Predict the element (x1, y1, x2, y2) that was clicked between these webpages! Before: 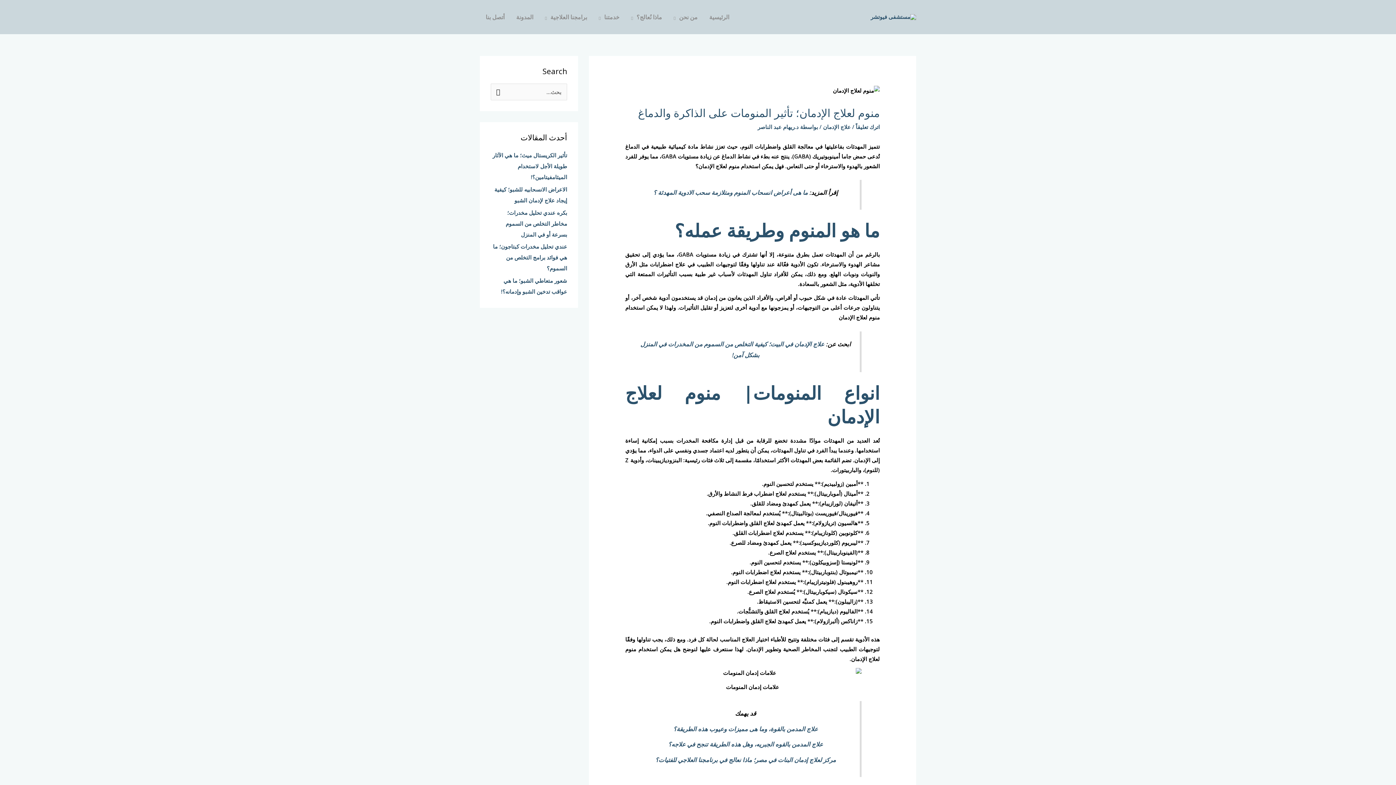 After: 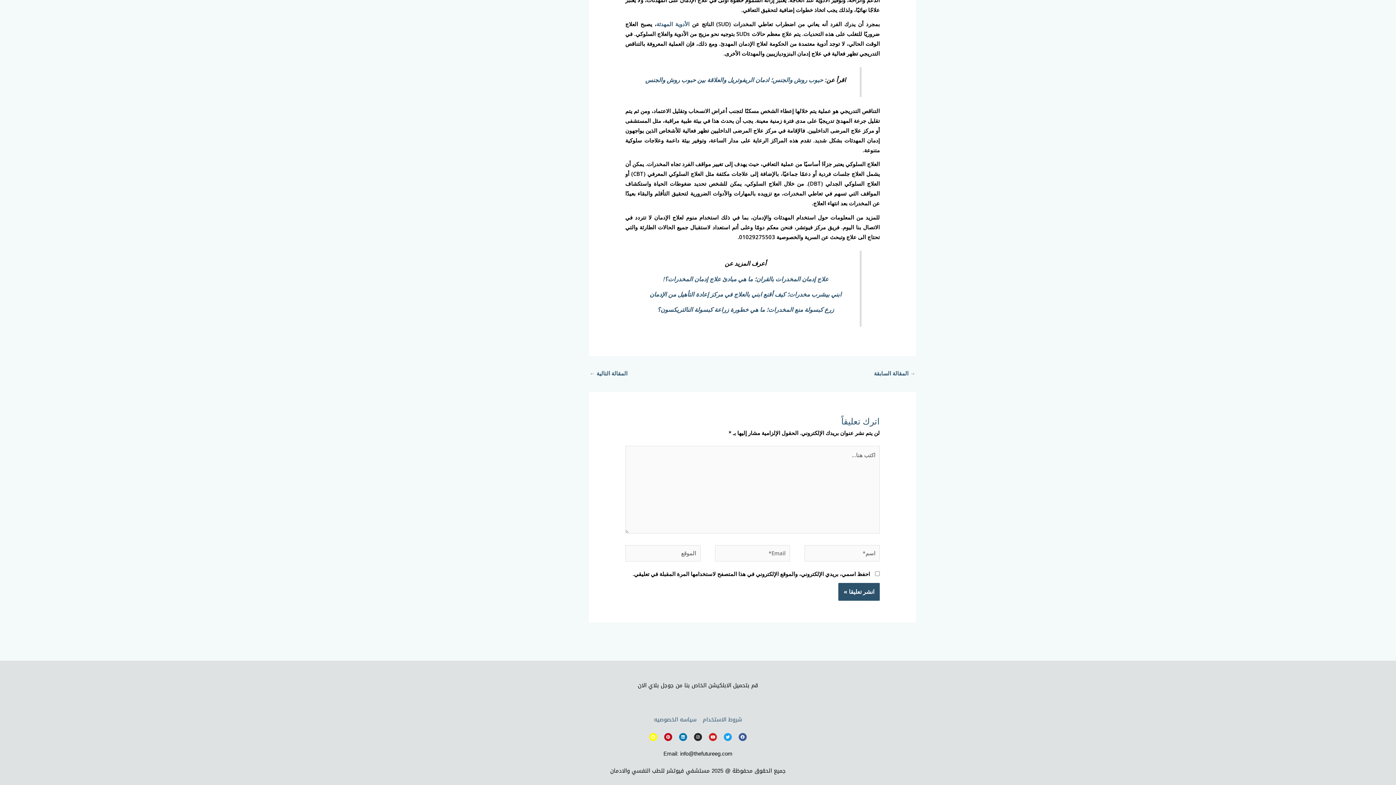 Action: label: اترك تعليقاً bbox: (855, 123, 879, 130)